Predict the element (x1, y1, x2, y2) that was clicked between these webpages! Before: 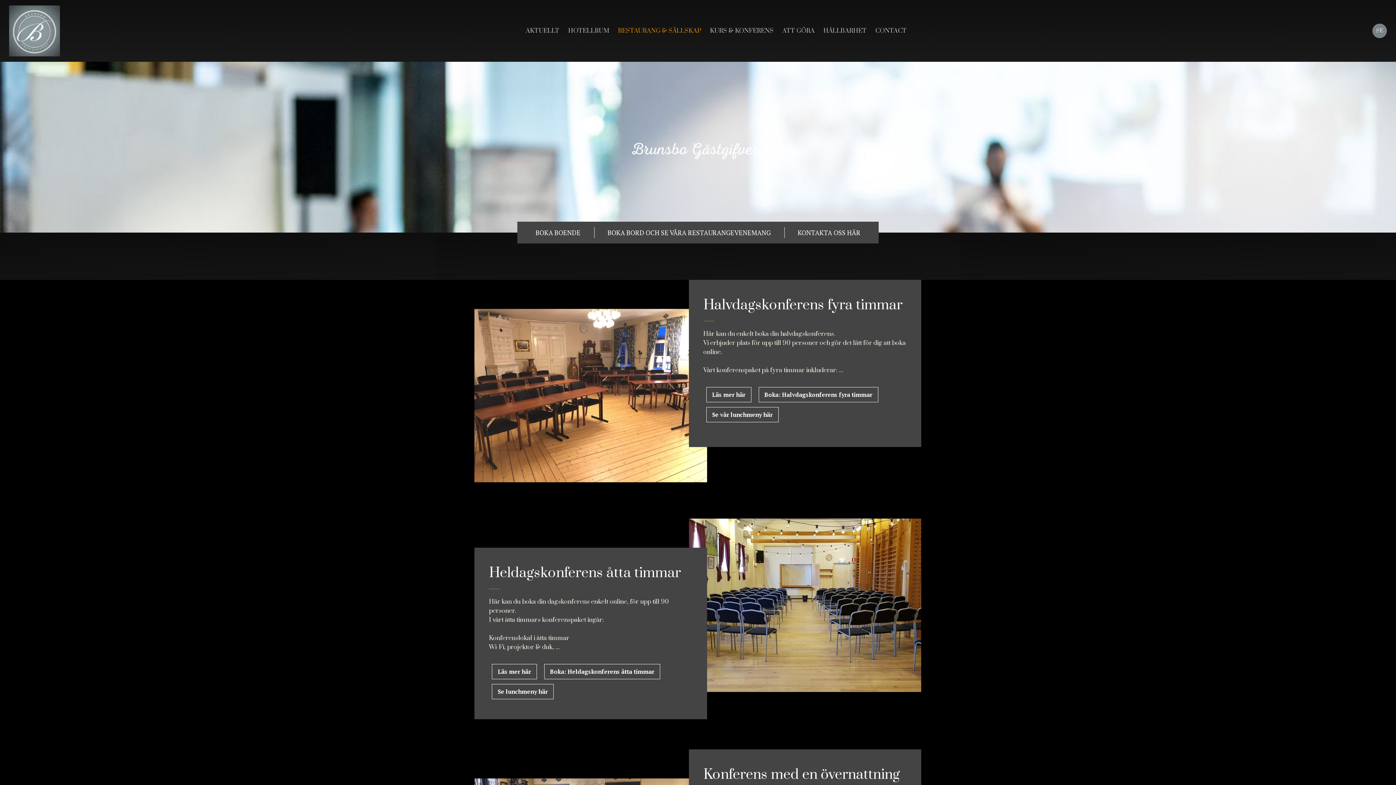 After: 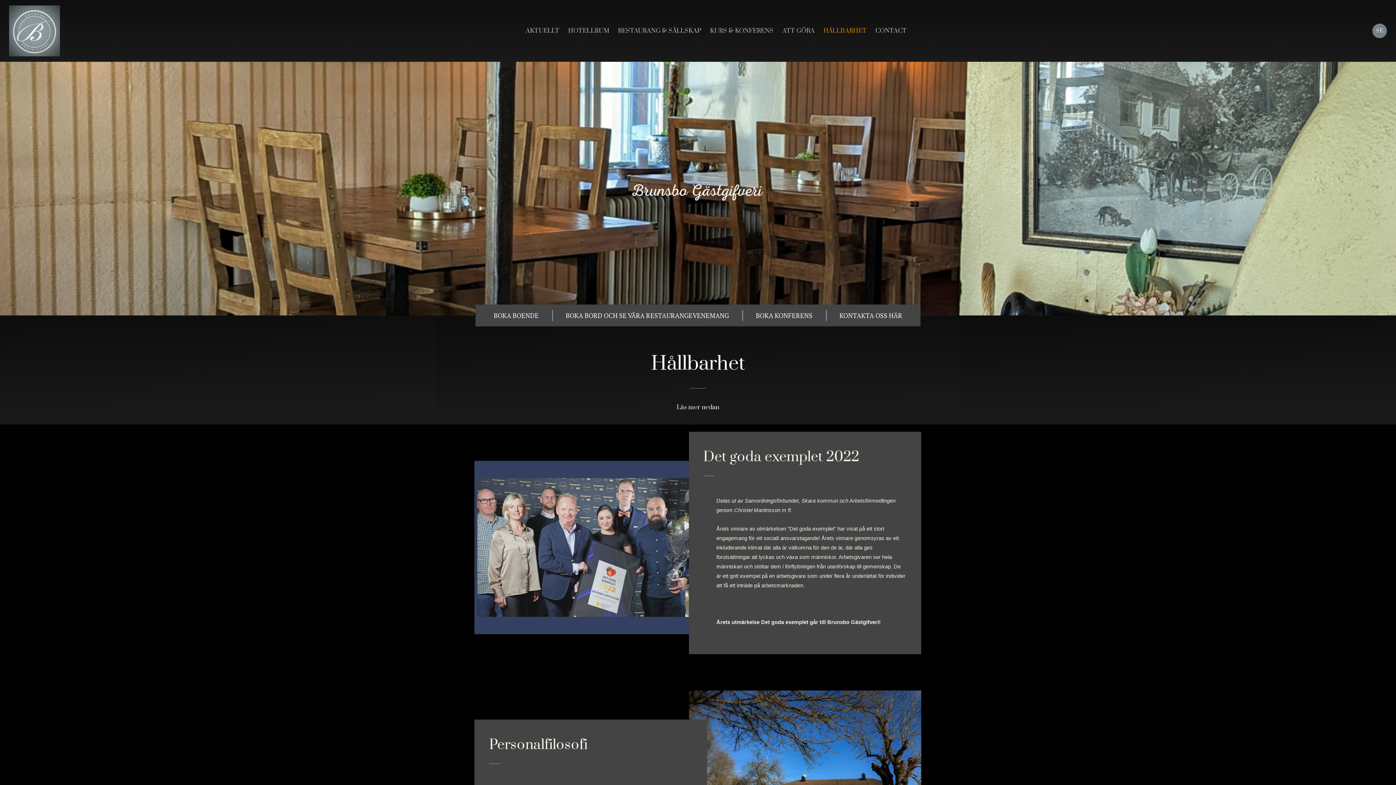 Action: label: HÅLLBARHET bbox: (823, 26, 866, 34)